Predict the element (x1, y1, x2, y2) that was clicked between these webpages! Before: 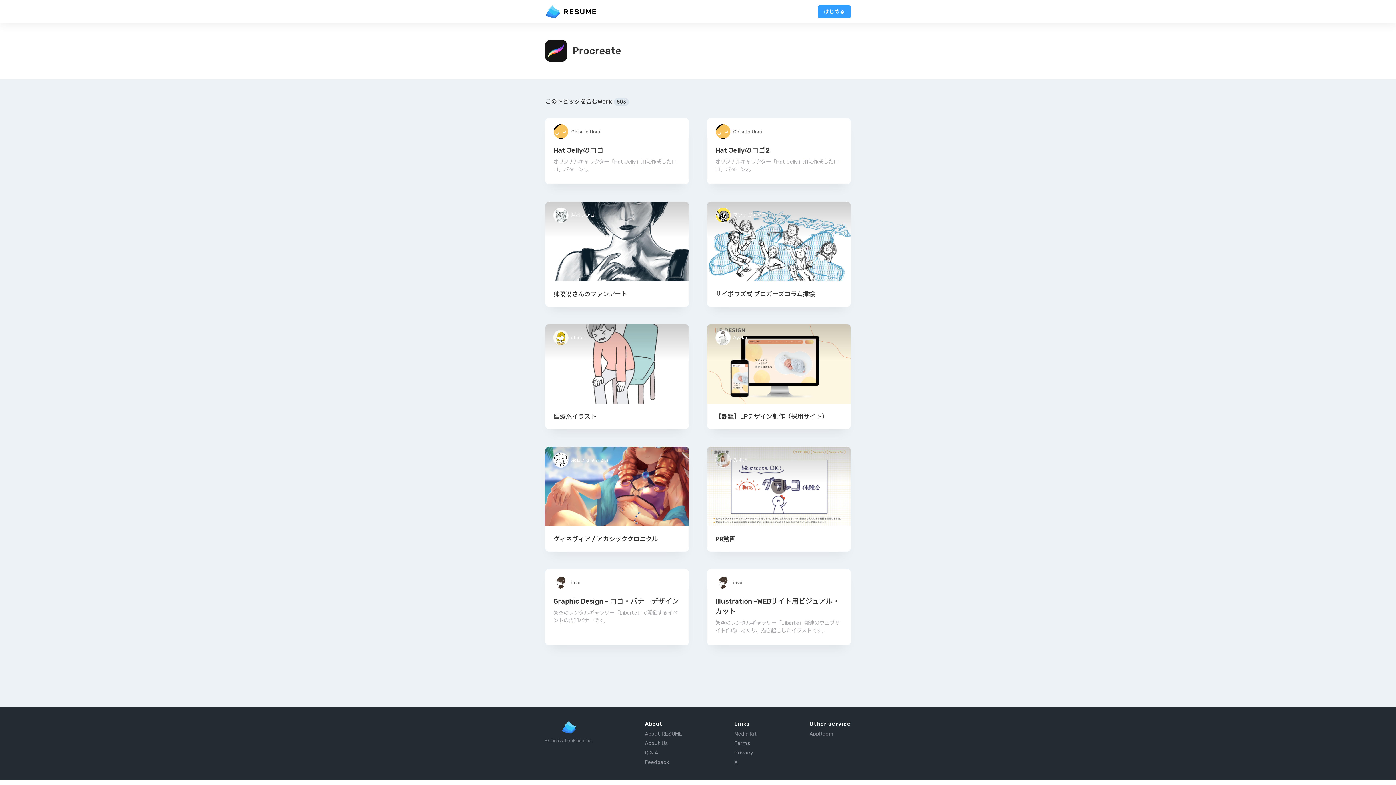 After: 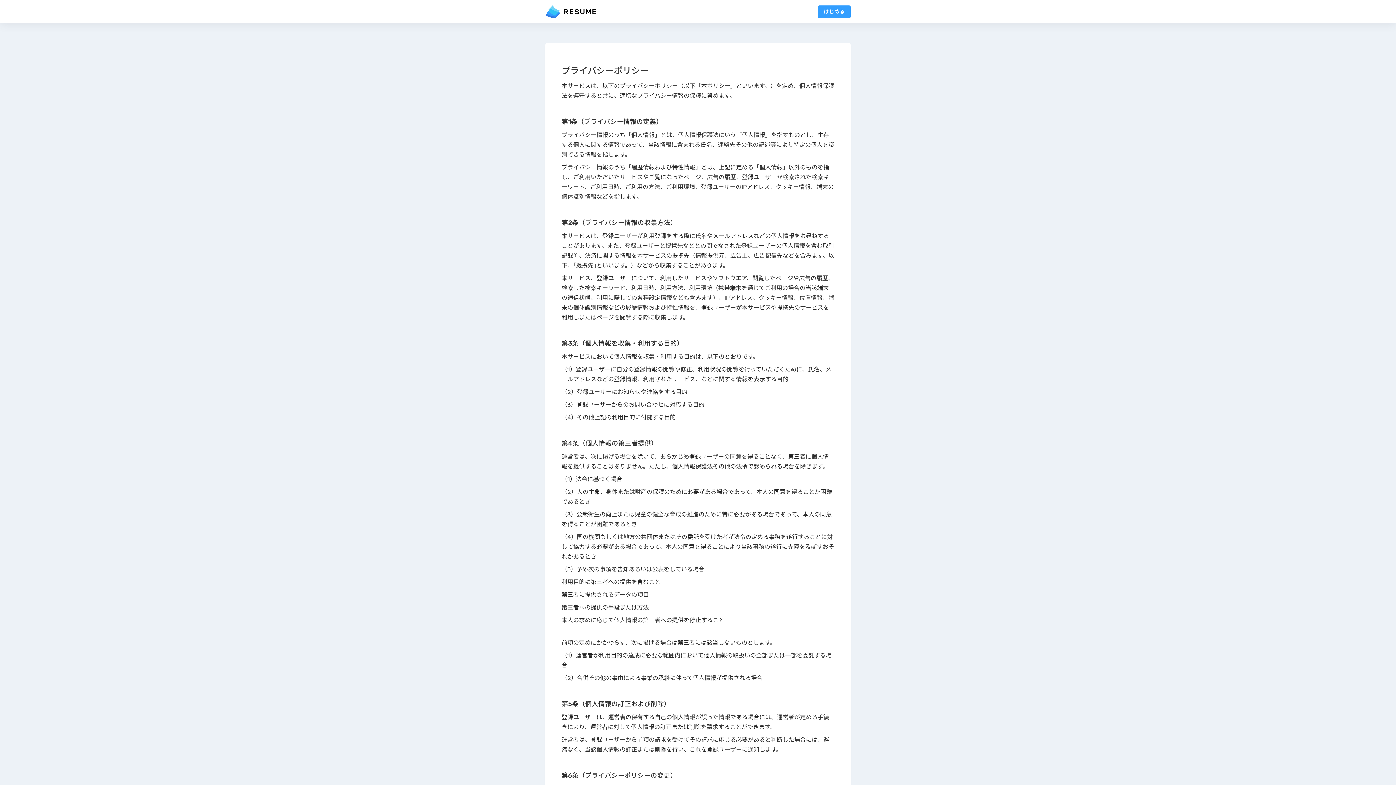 Action: label: Privacy bbox: (734, 749, 757, 757)